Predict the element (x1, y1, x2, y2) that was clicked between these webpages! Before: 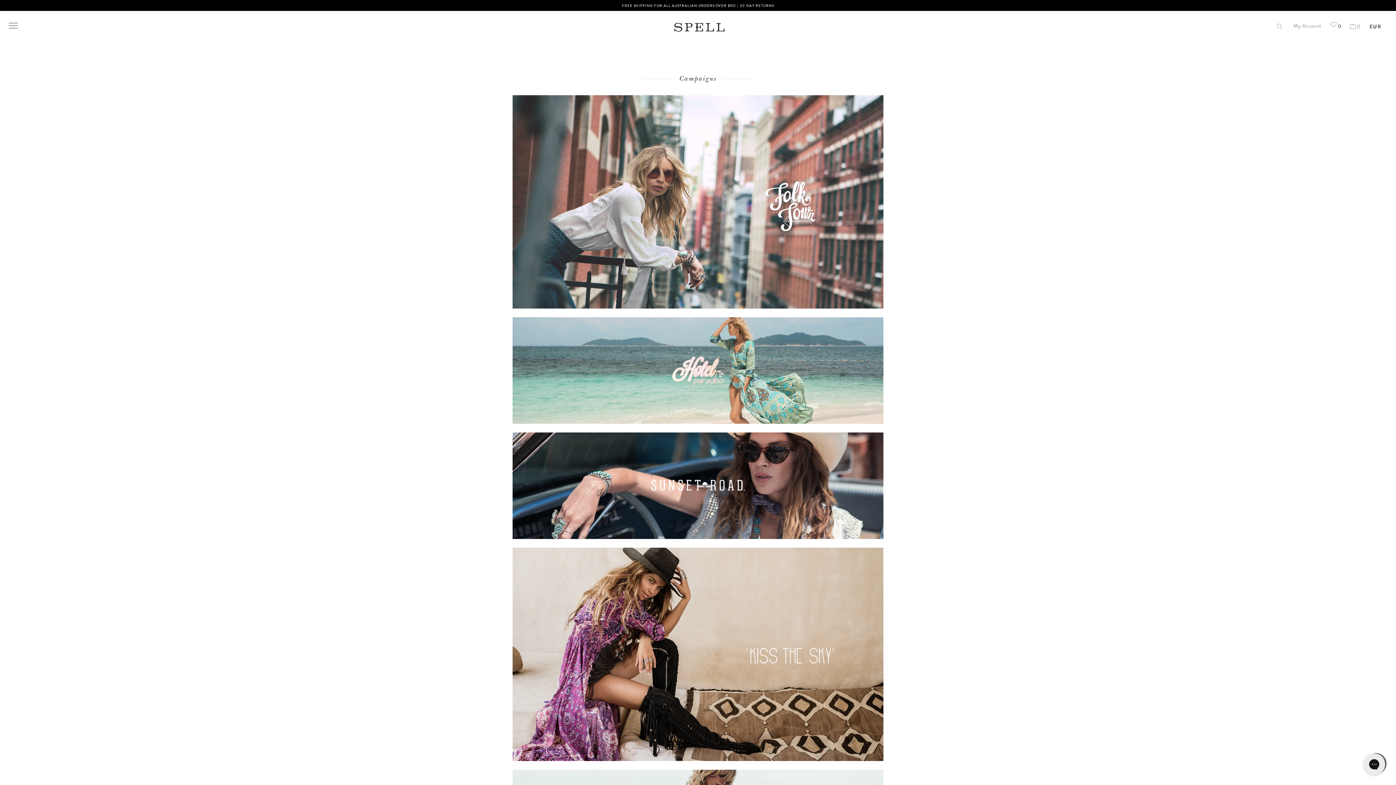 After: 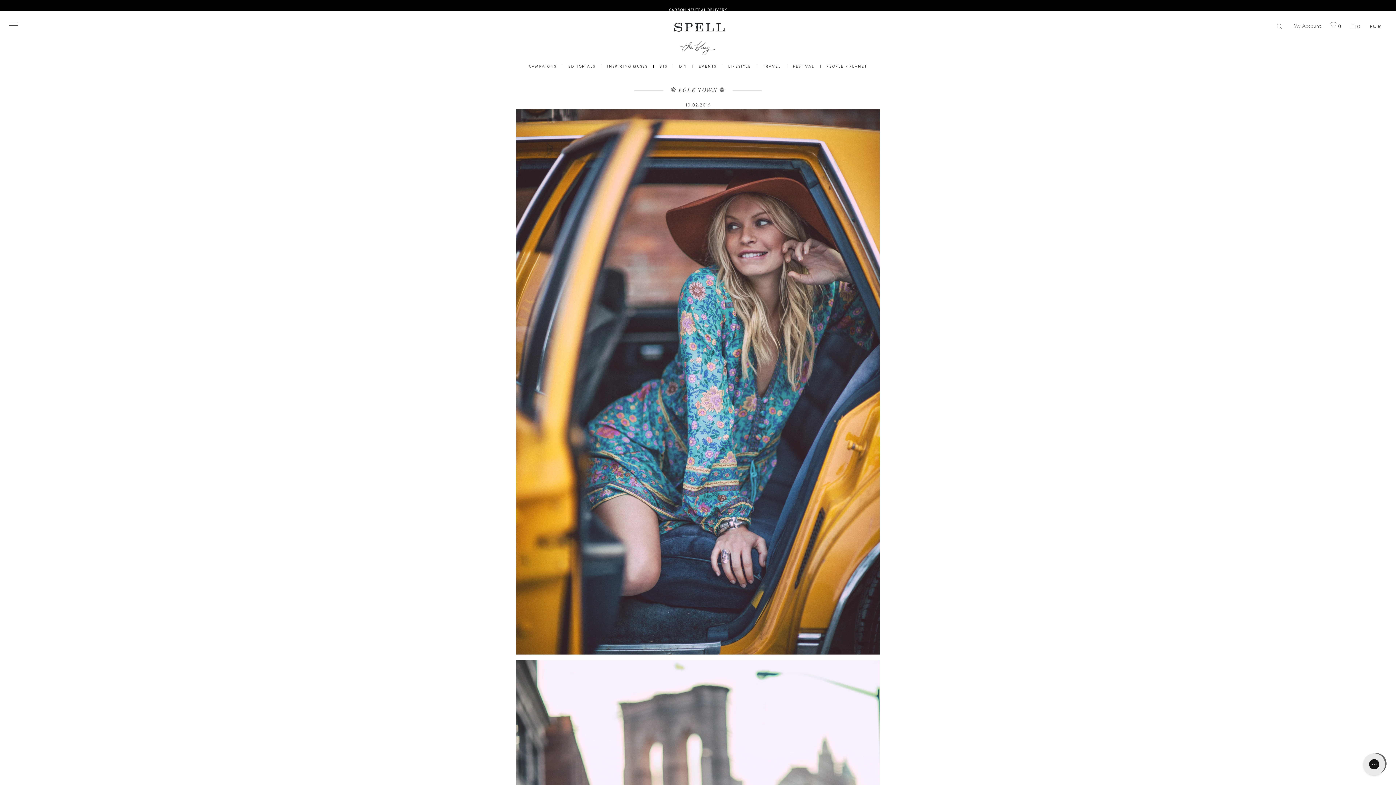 Action: bbox: (512, 95, 883, 308)